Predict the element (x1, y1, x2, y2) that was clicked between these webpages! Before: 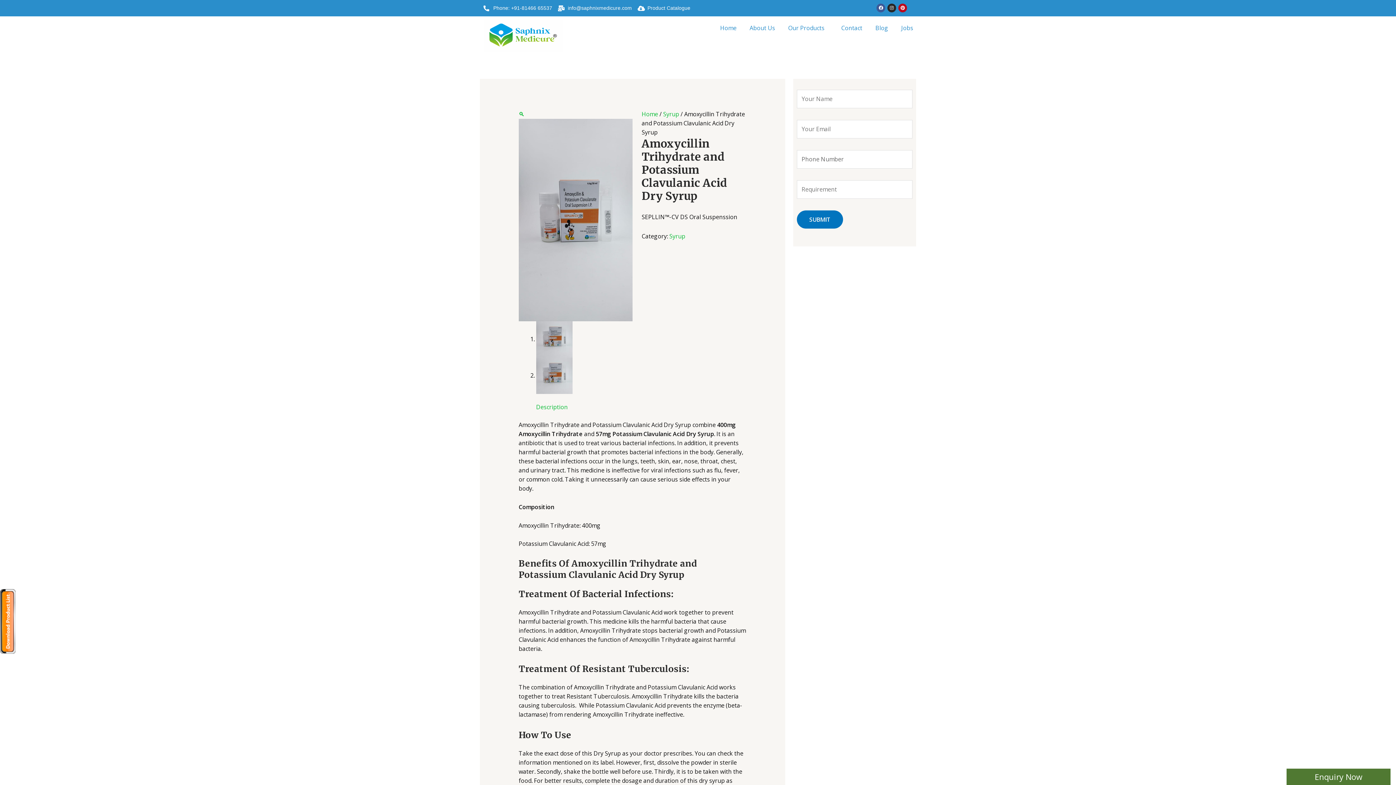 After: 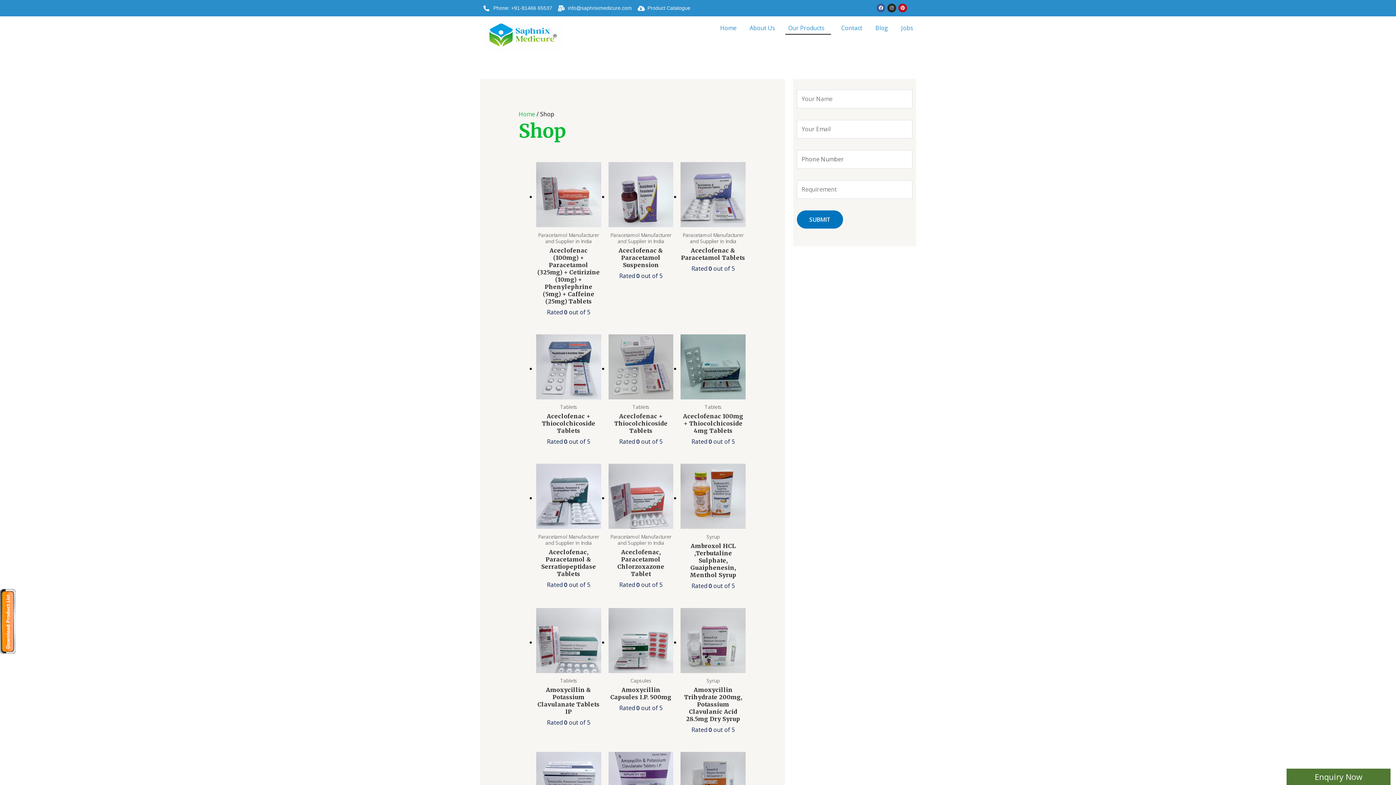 Action: bbox: (785, 21, 831, 34) label: Our Products